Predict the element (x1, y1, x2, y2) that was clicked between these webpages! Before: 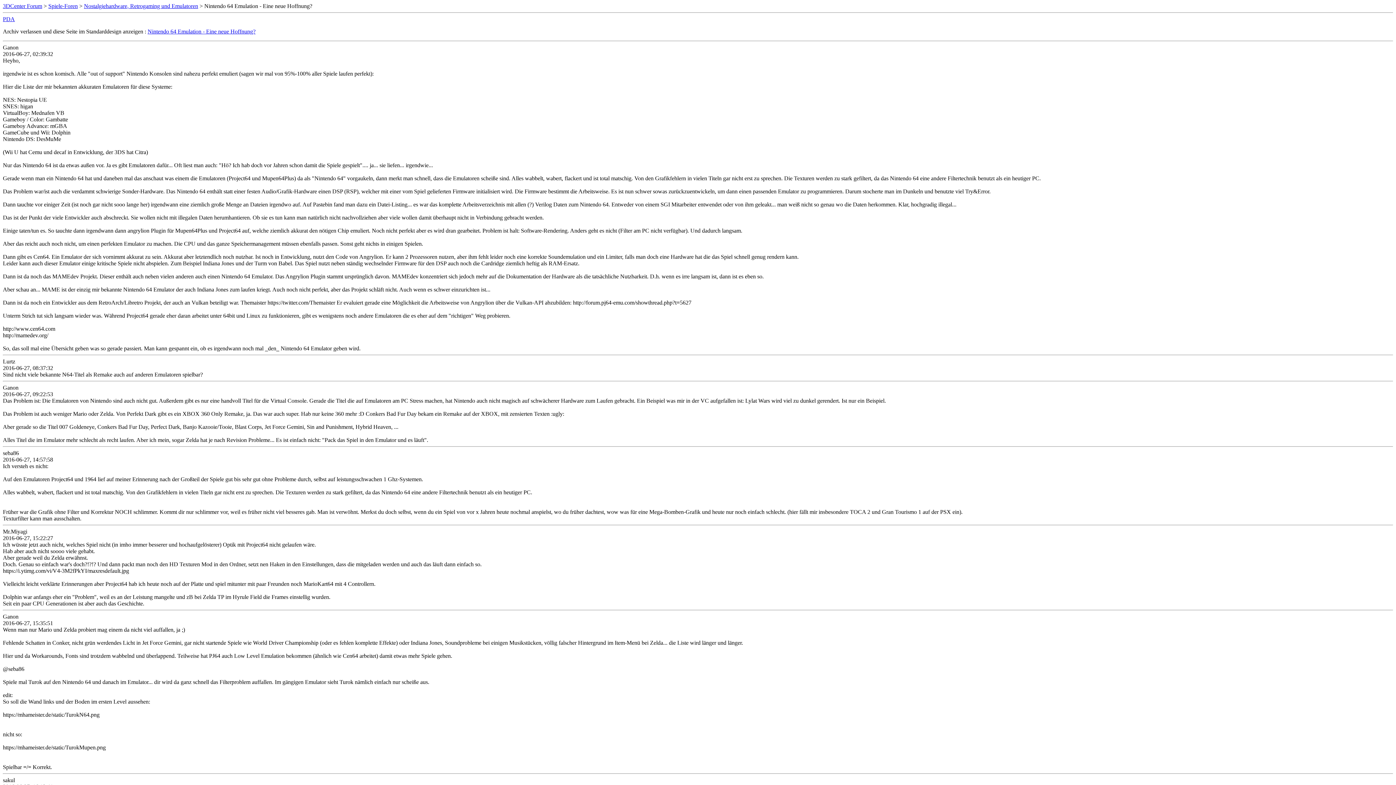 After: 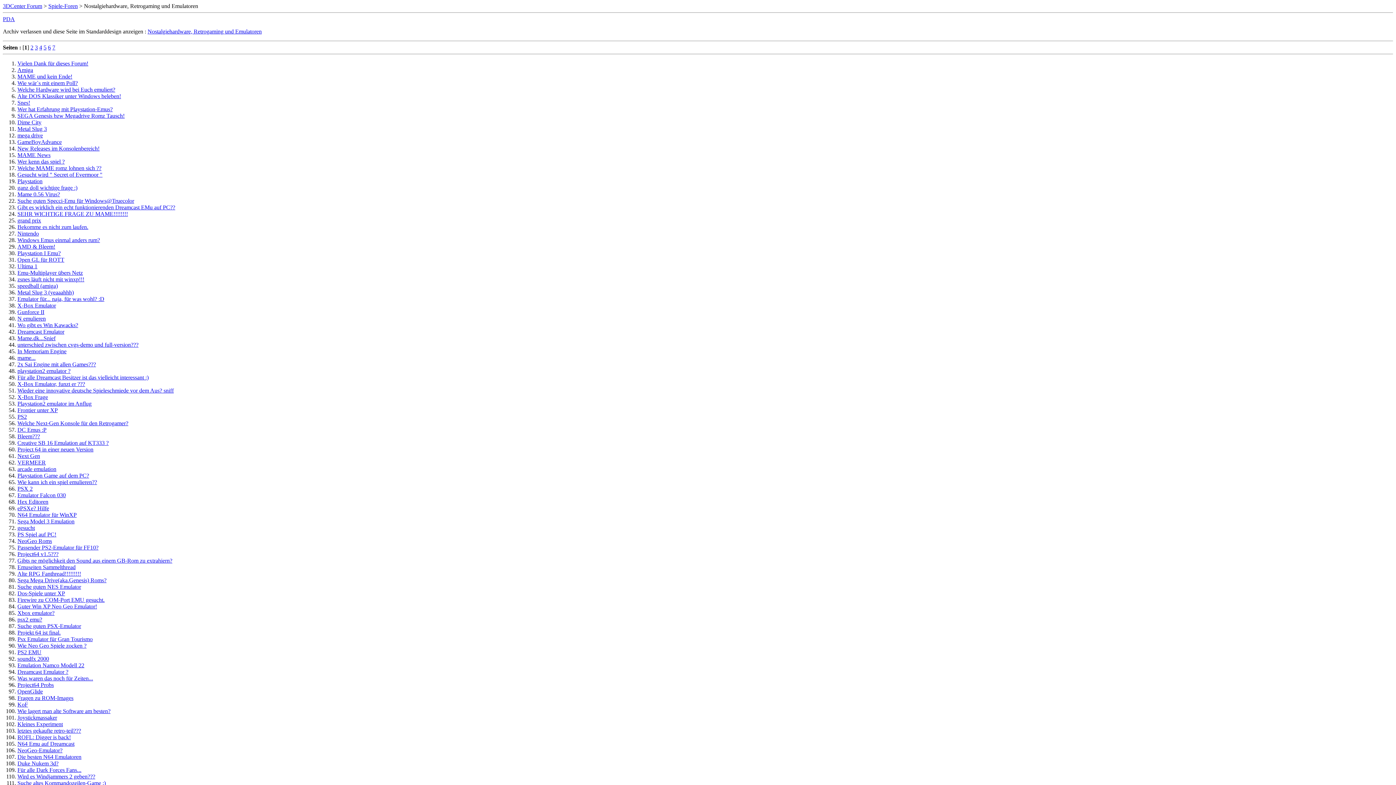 Action: bbox: (84, 2, 198, 9) label: Nostalgiehardware, Retrogaming und Emulatoren